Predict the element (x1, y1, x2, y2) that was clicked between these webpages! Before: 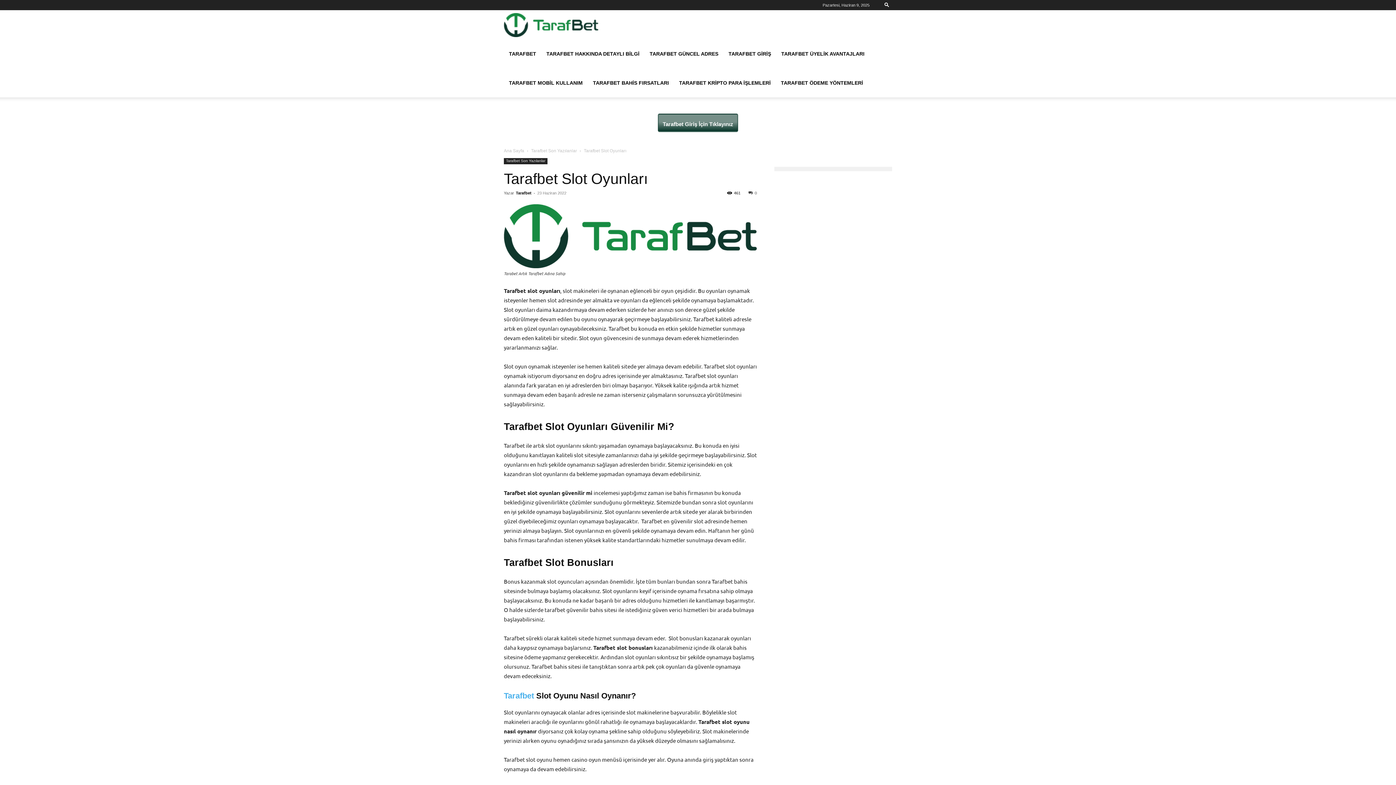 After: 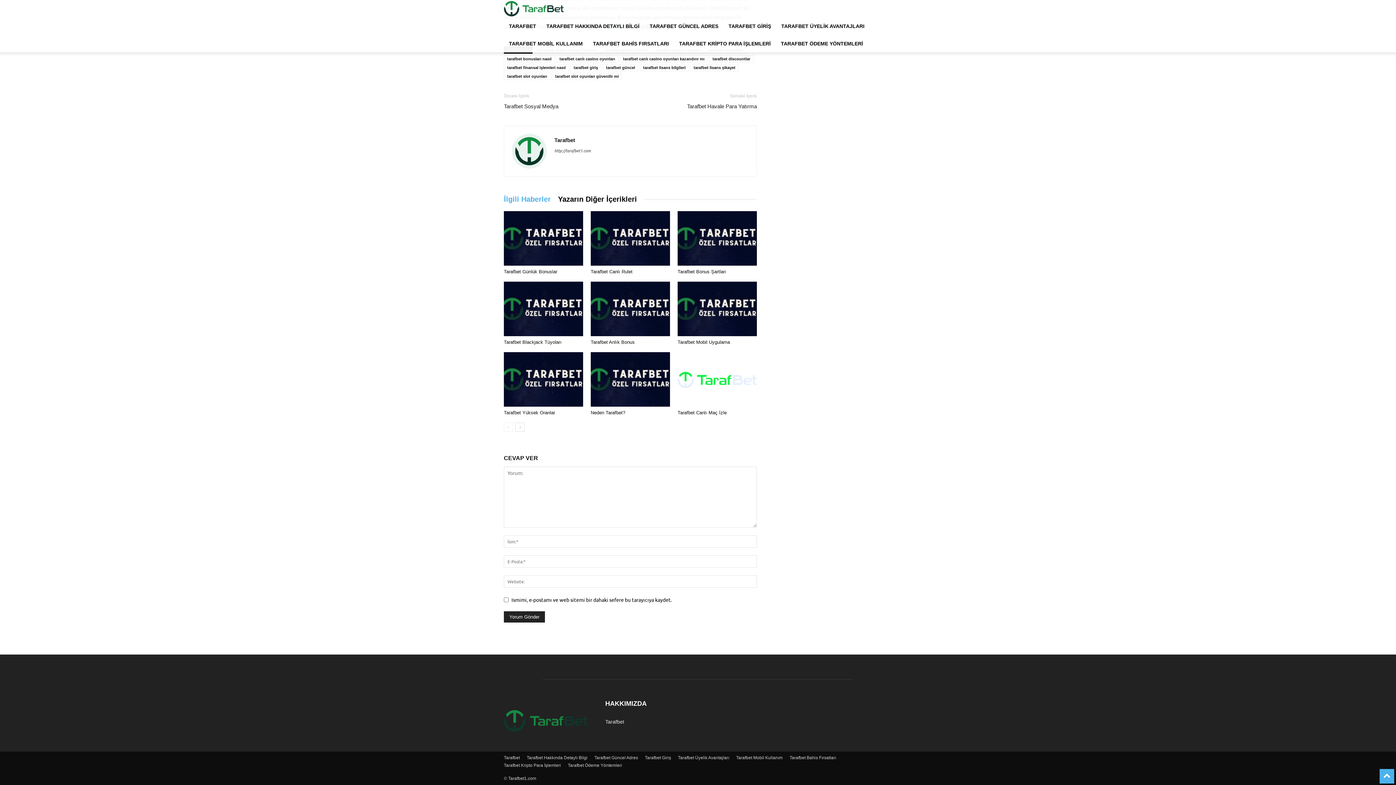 Action: bbox: (748, 190, 757, 195) label: 0